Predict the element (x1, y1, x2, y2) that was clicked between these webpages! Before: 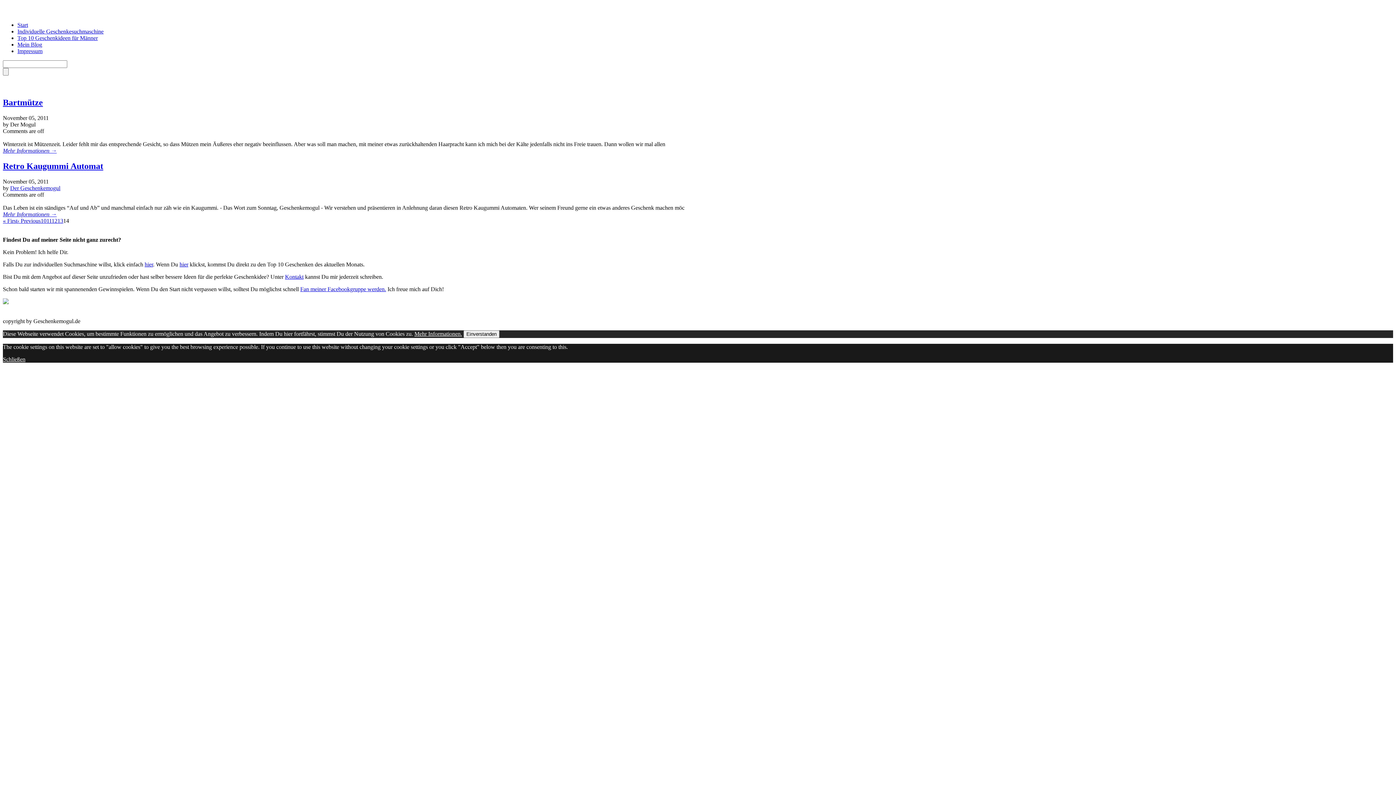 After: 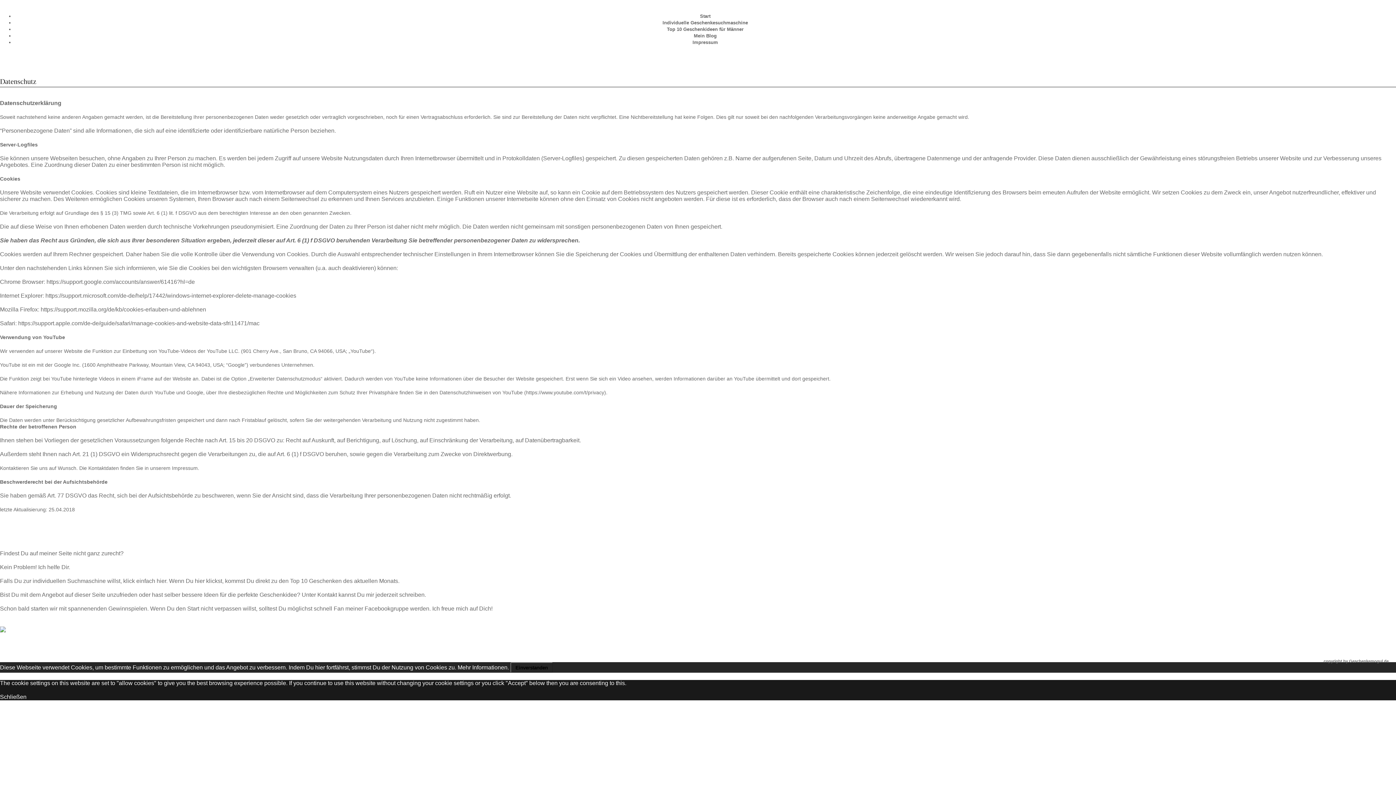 Action: label: Mehr Informationen. bbox: (414, 330, 462, 337)